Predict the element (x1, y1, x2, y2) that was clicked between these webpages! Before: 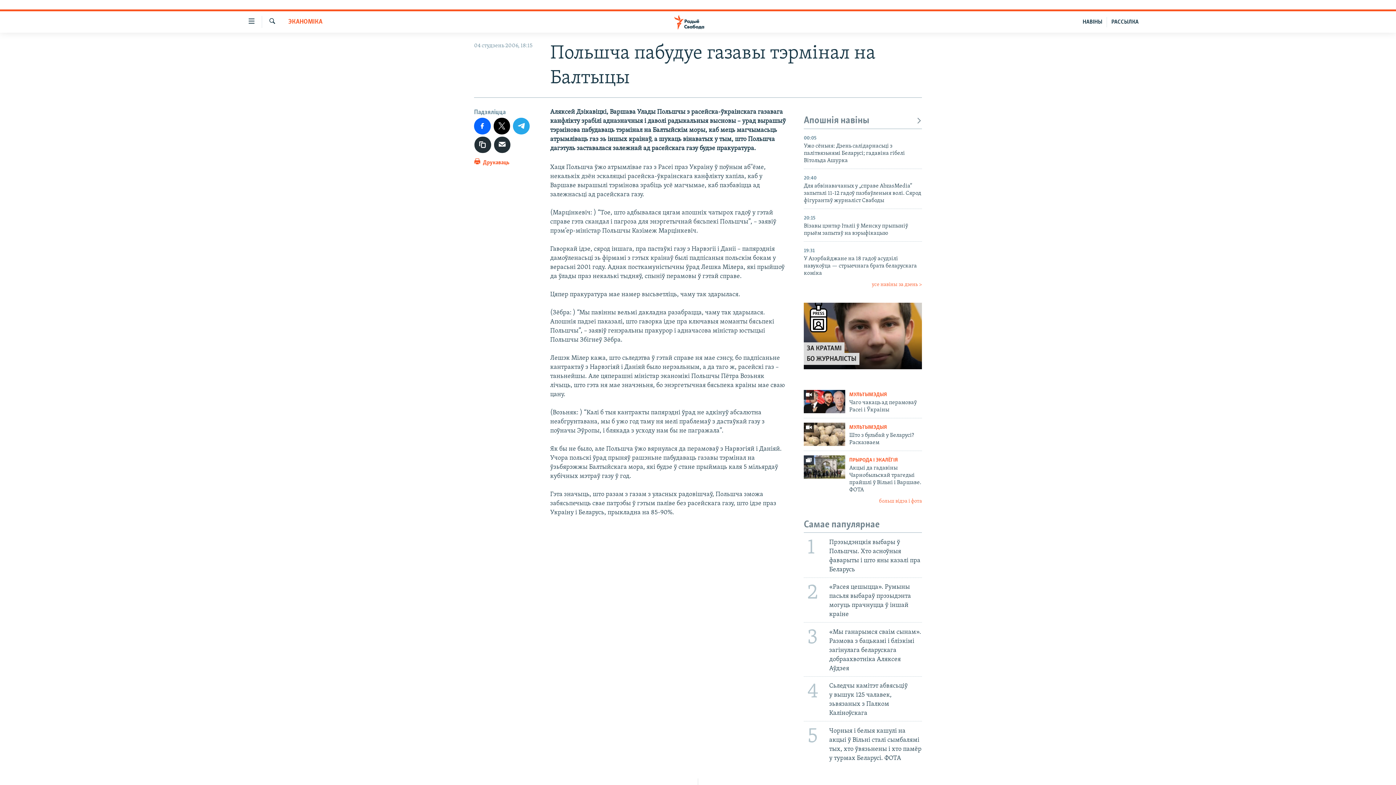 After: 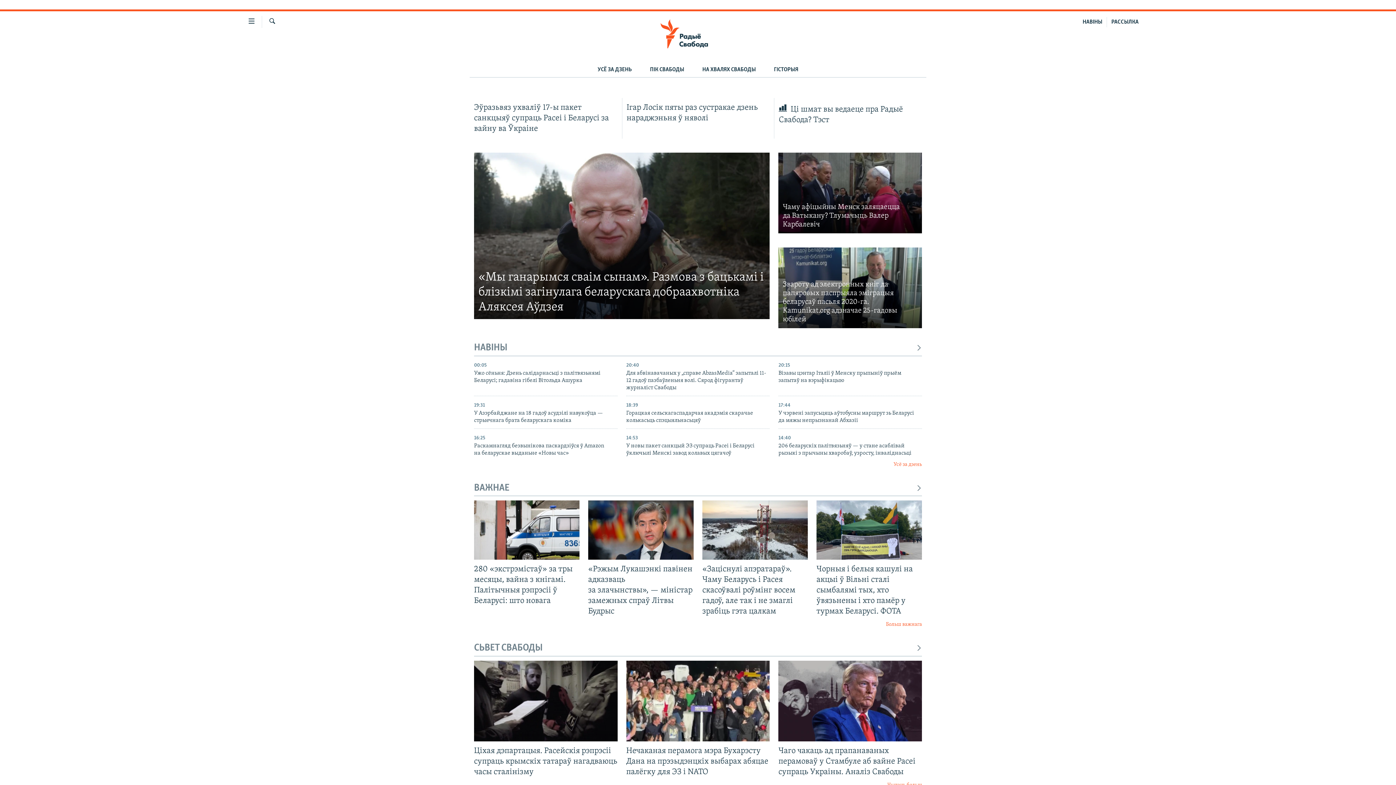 Action: bbox: (661, 14, 734, 29)